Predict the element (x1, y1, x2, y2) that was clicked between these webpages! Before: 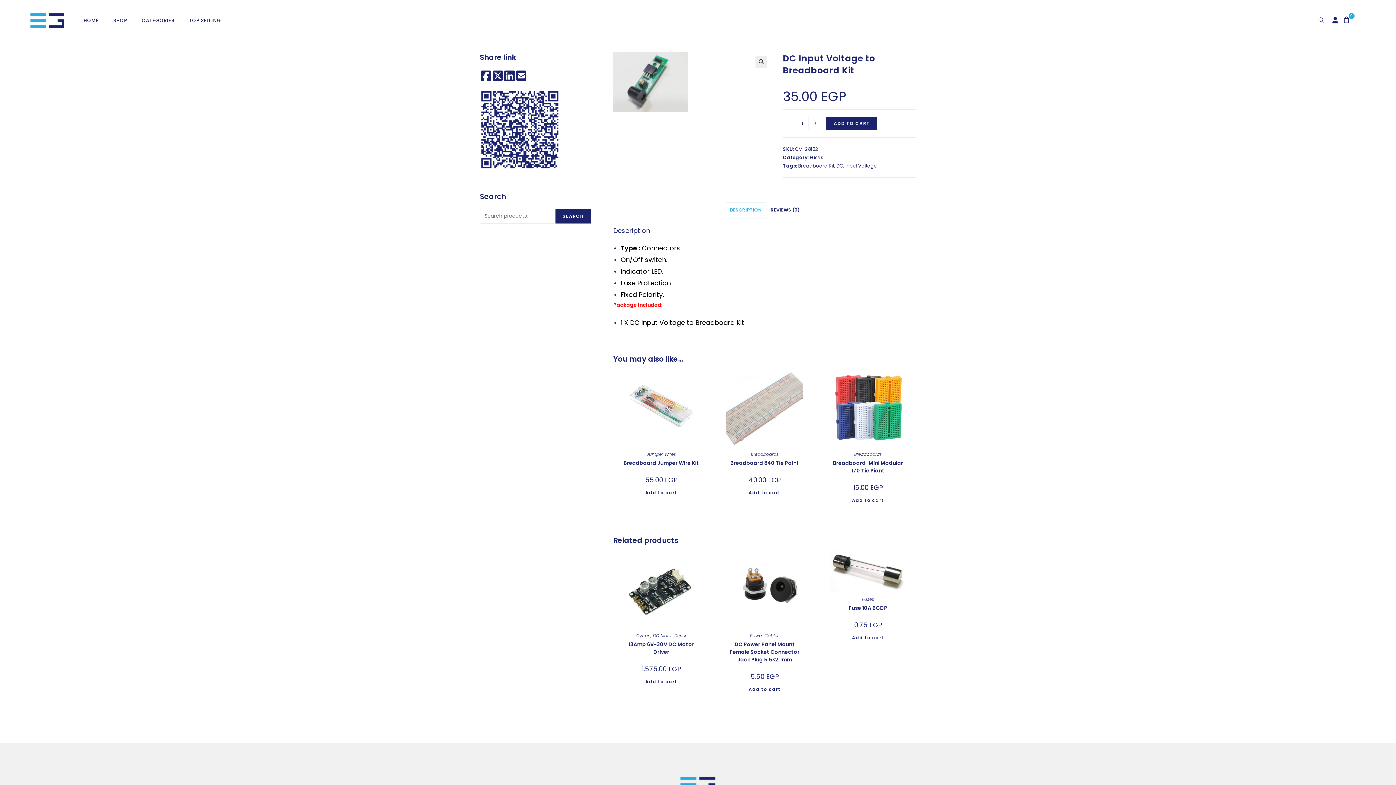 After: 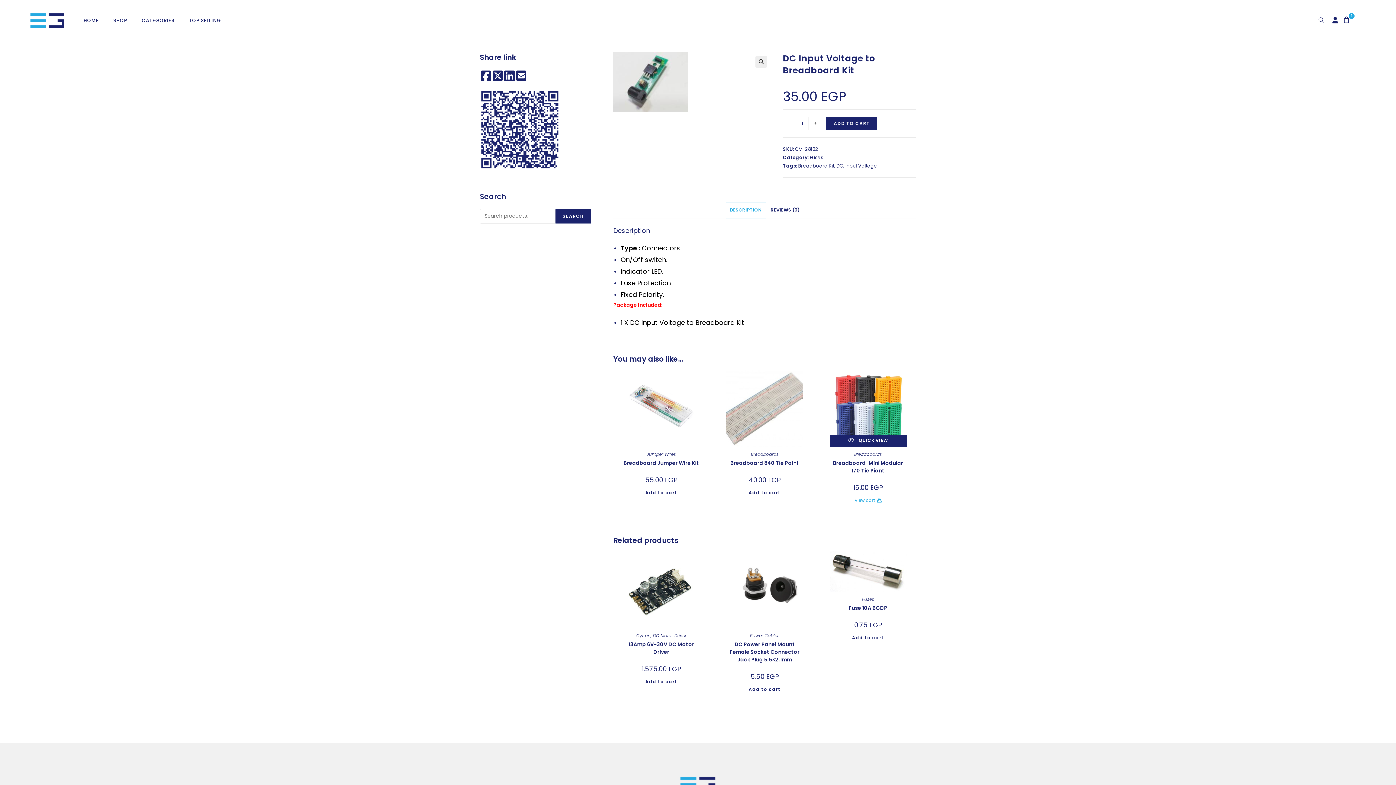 Action: label: Add to cart: “Breadboard-Mini Modular 170 Tie Piont” bbox: (847, 495, 888, 505)